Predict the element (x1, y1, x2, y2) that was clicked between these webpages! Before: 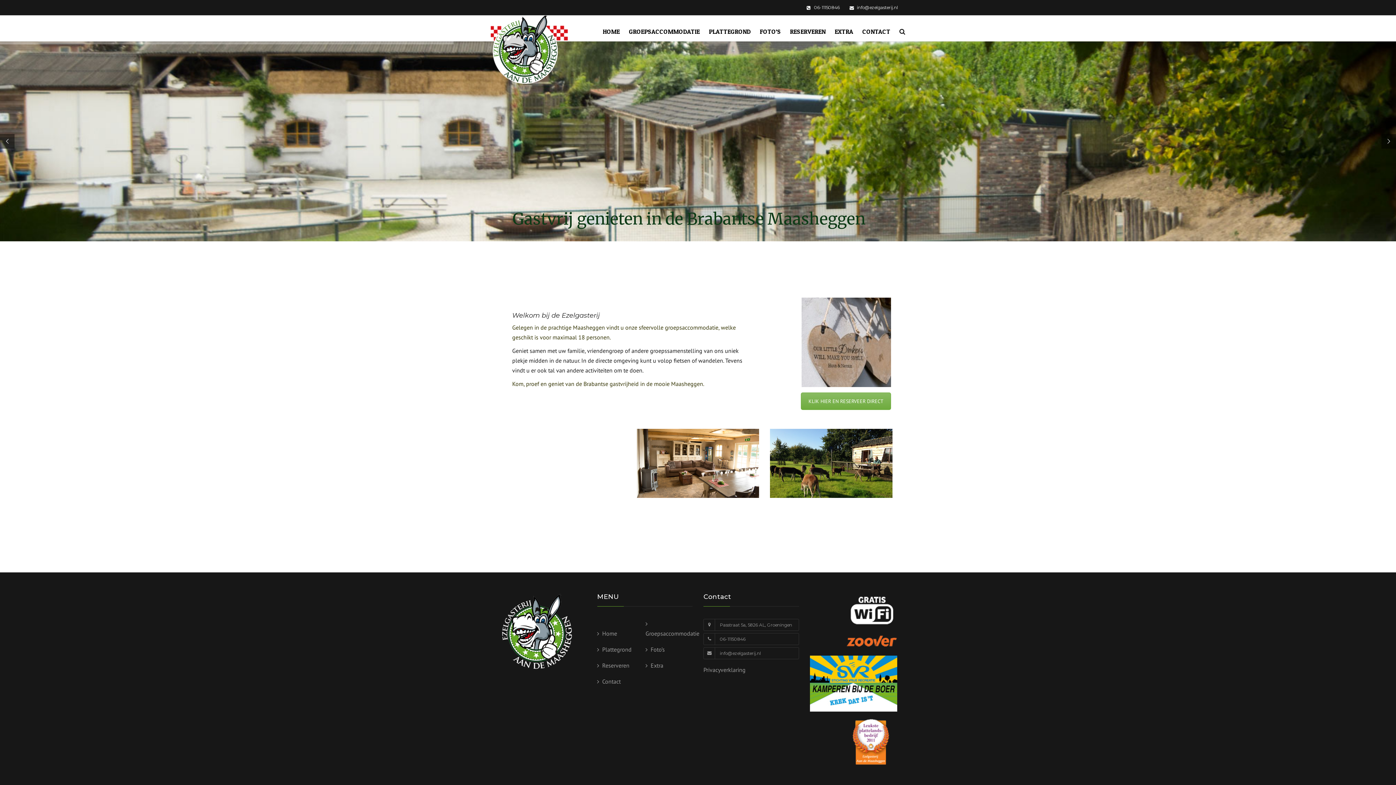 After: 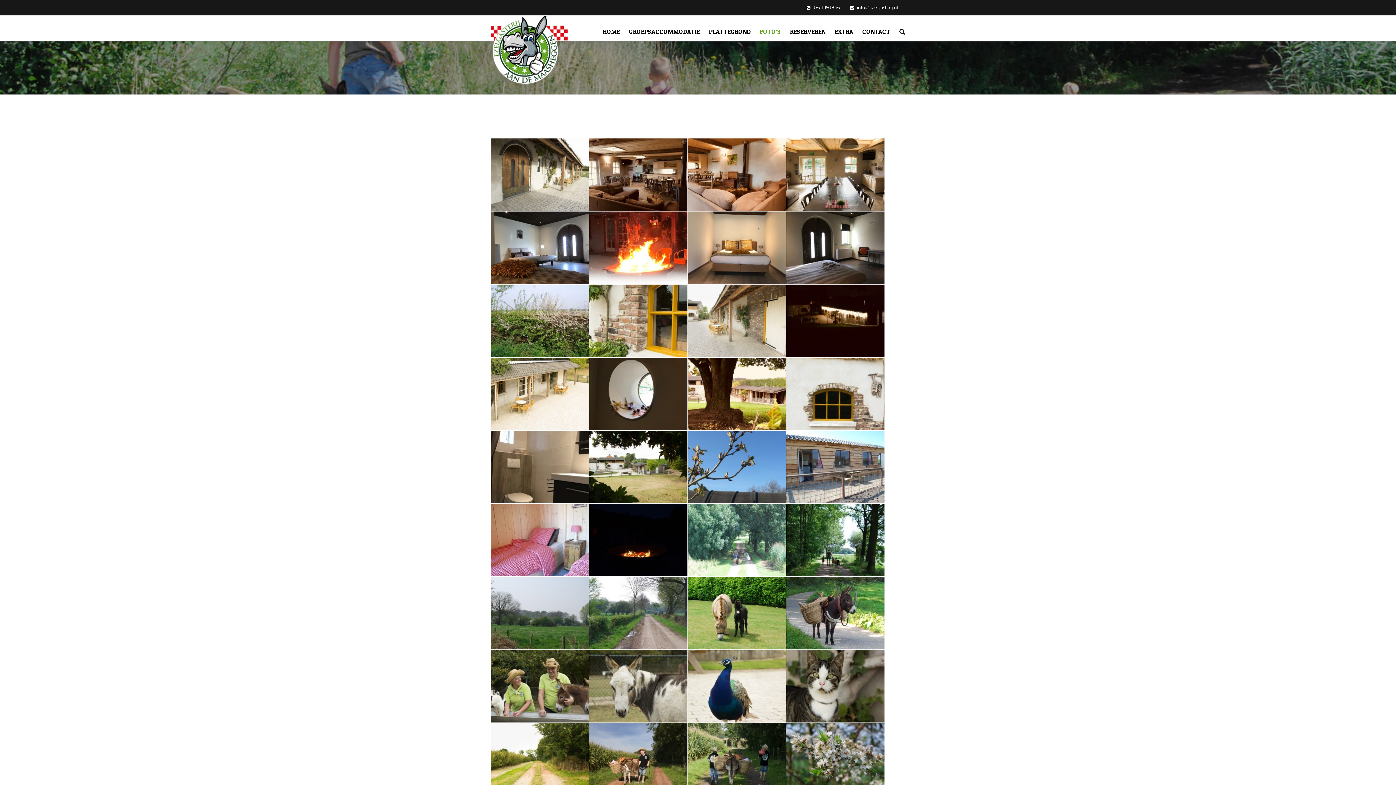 Action: label: Foto’s bbox: (645, 646, 665, 653)